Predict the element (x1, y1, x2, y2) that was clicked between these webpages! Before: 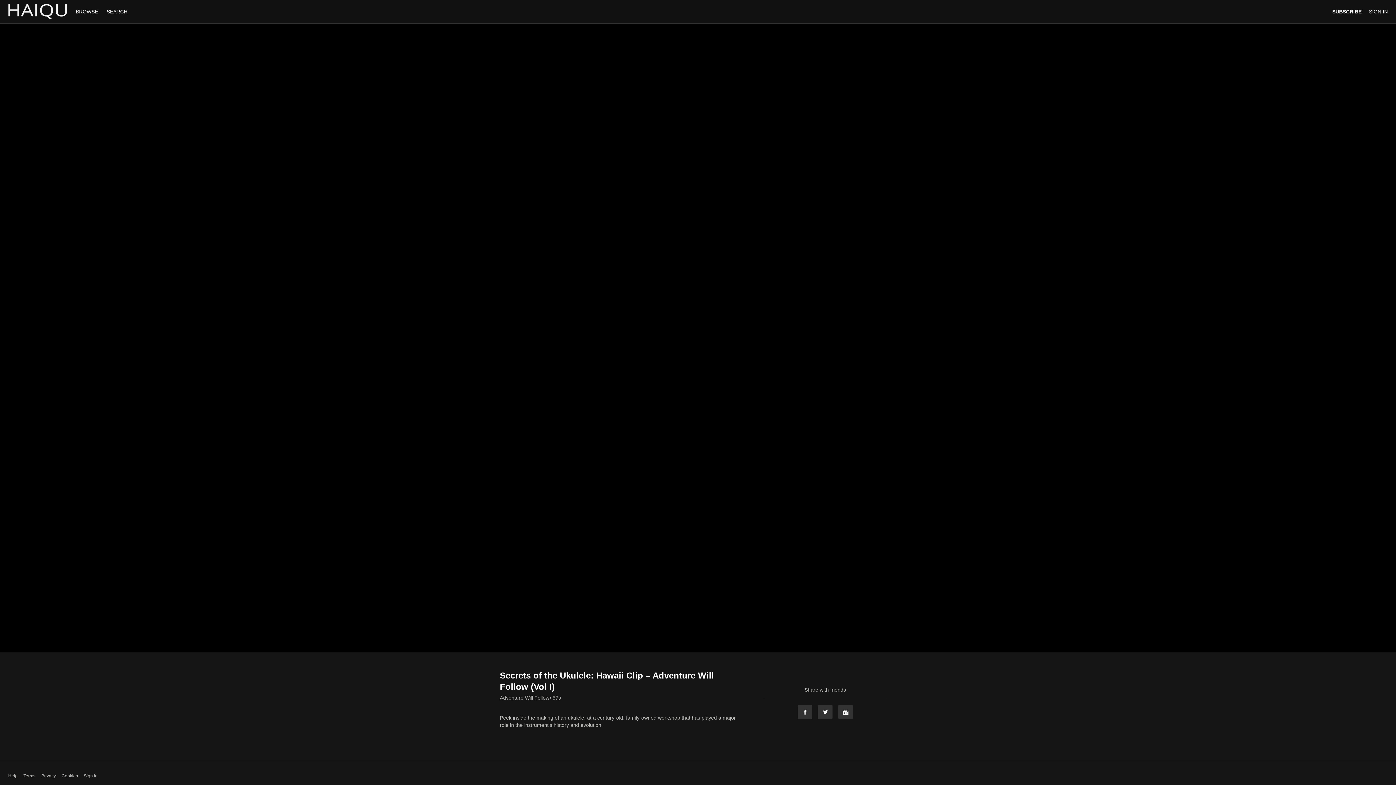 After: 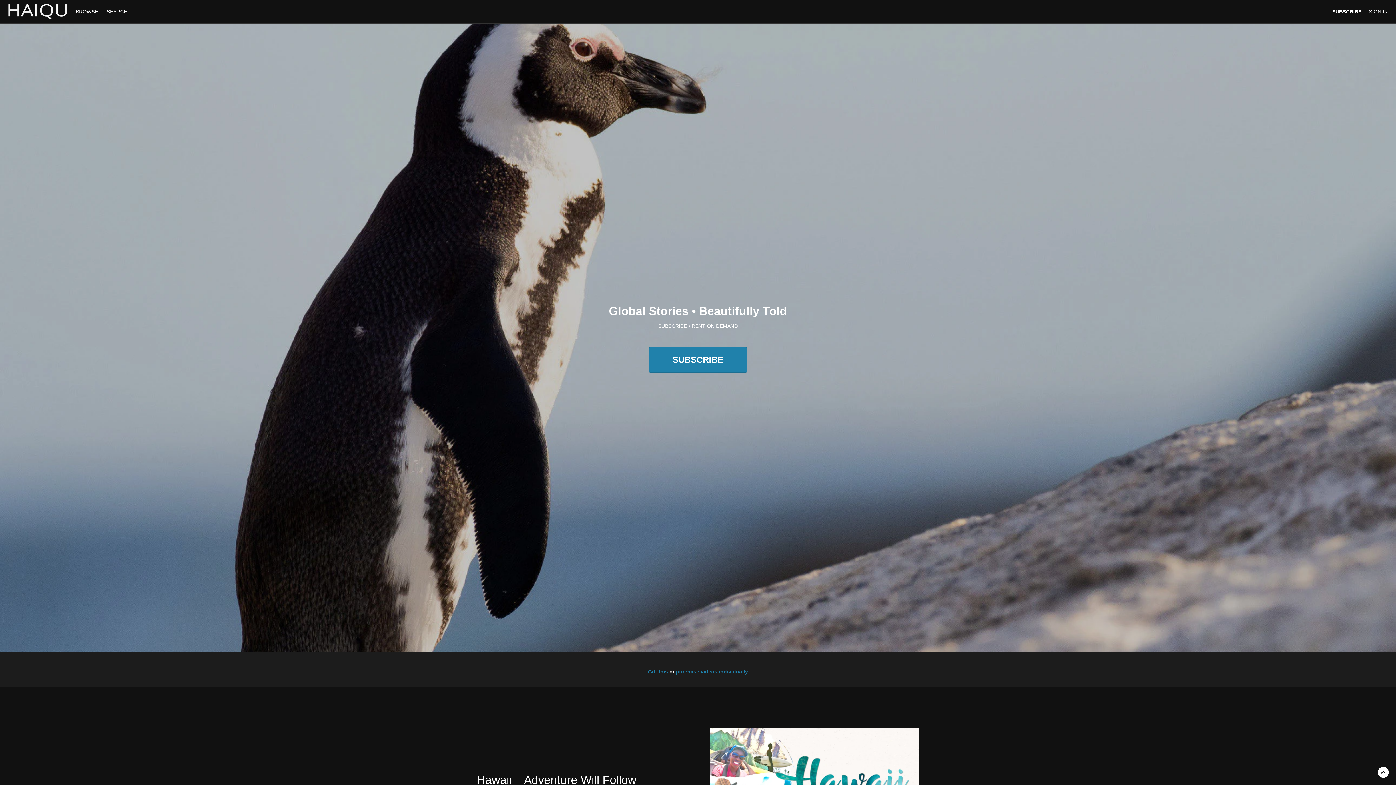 Action: bbox: (8, 4, 66, 19)